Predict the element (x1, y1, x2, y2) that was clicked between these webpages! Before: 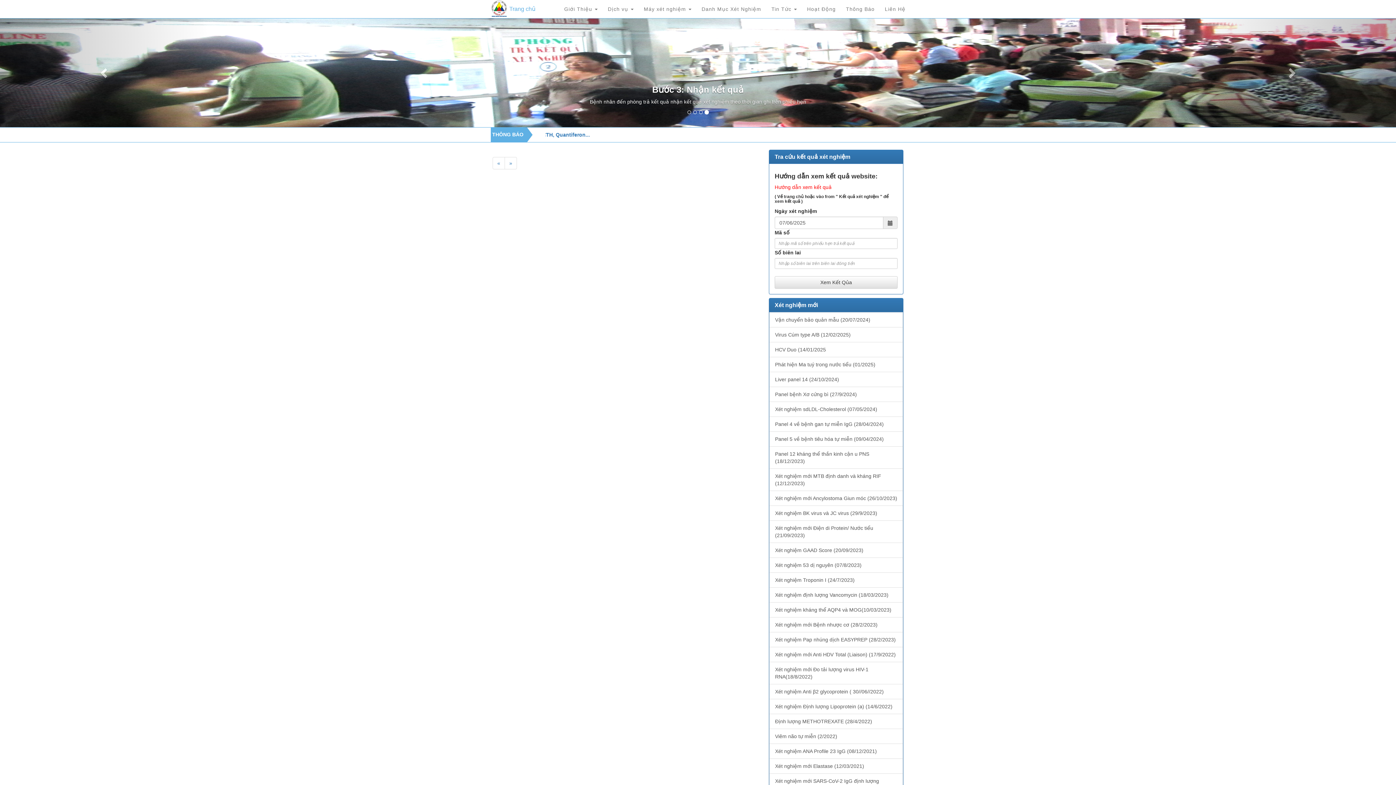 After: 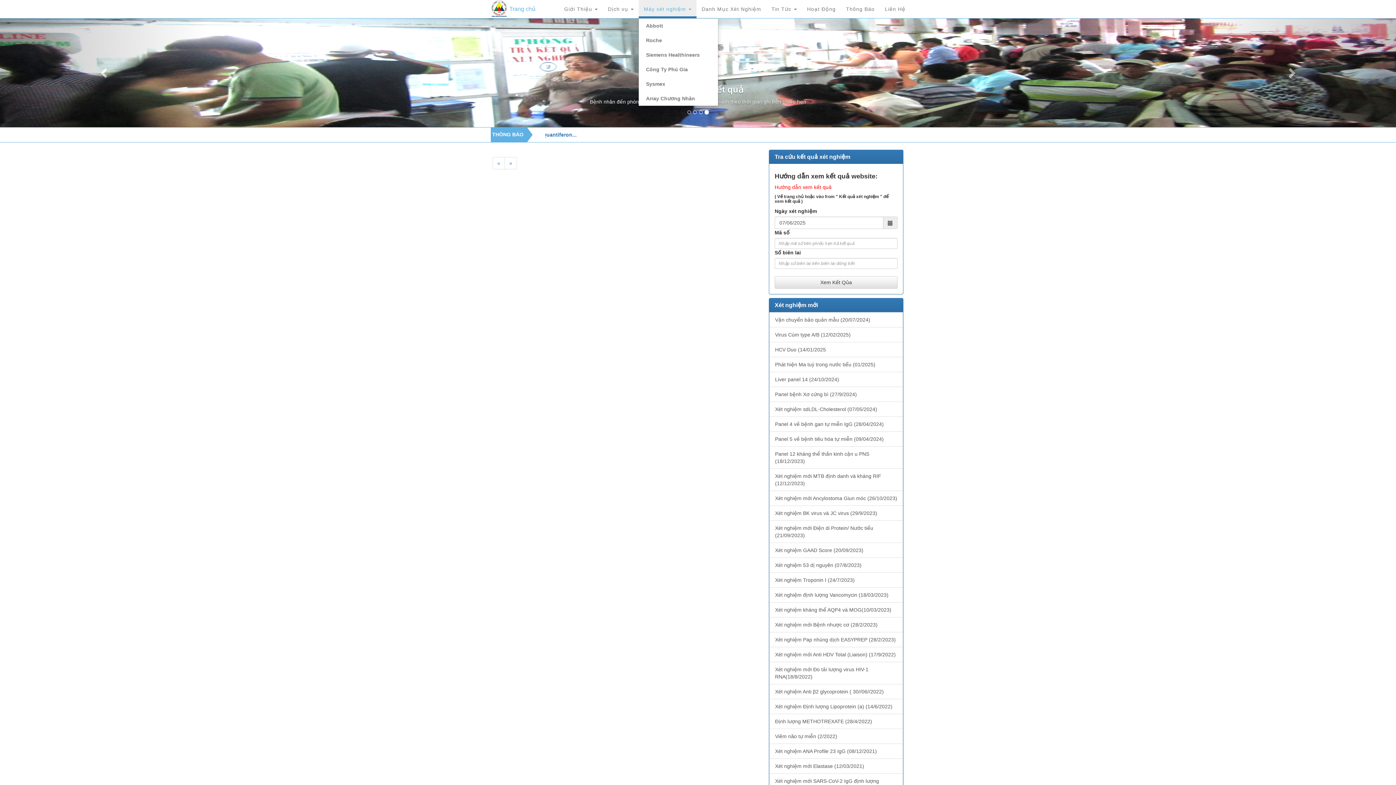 Action: bbox: (638, 0, 696, 18) label: Máy xét nghiệm 